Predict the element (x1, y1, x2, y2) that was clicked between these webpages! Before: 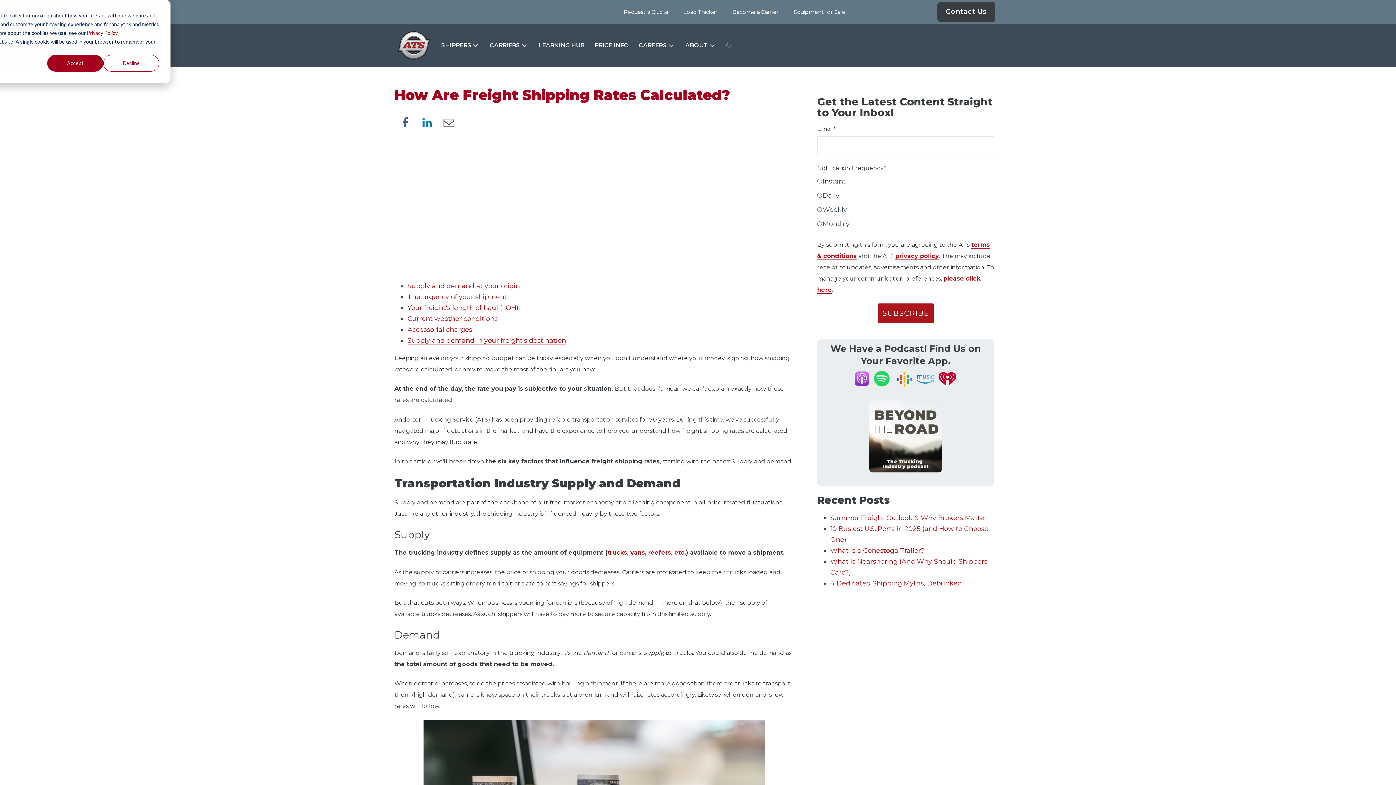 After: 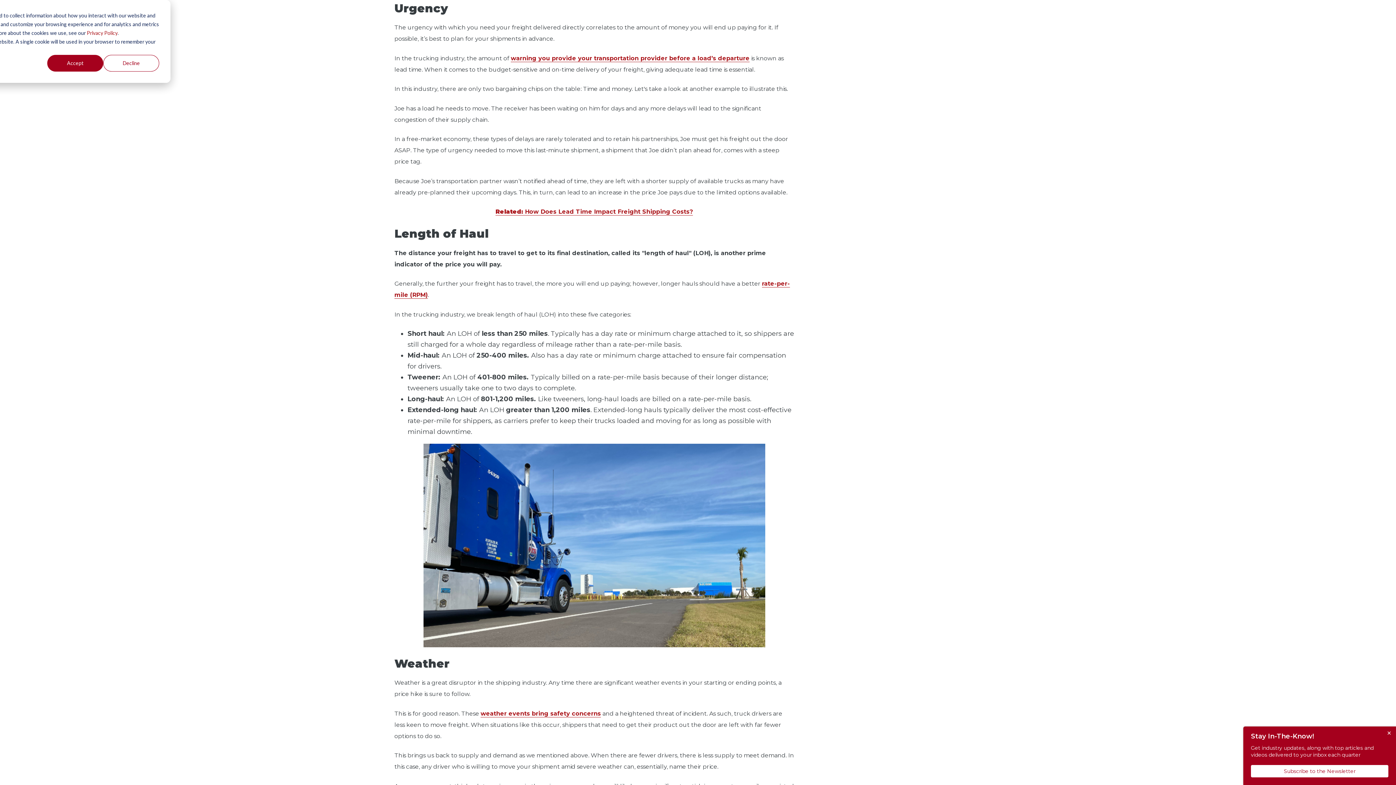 Action: label: The urgency of your shipment bbox: (407, 292, 506, 301)